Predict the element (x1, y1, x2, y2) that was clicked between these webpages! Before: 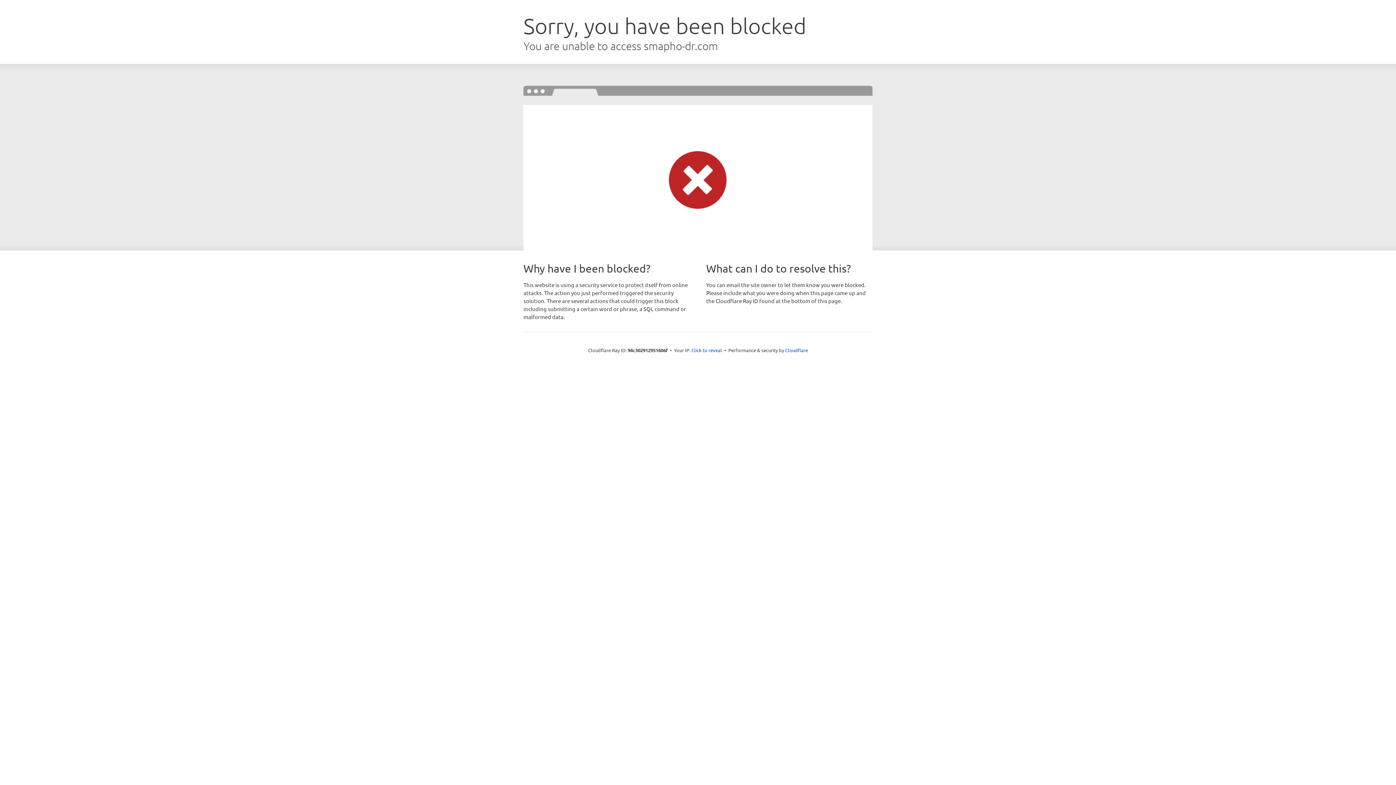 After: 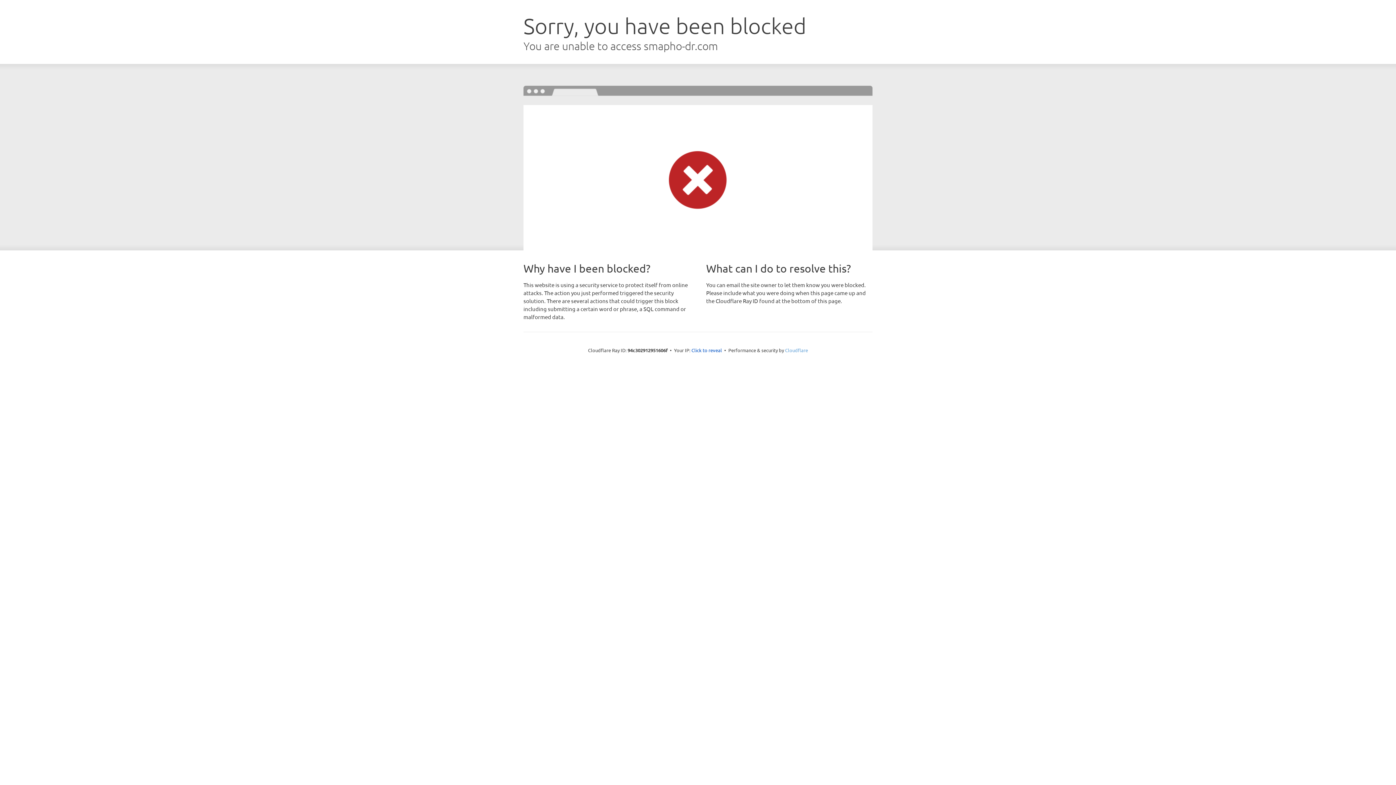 Action: label: Cloudflare bbox: (785, 347, 808, 353)